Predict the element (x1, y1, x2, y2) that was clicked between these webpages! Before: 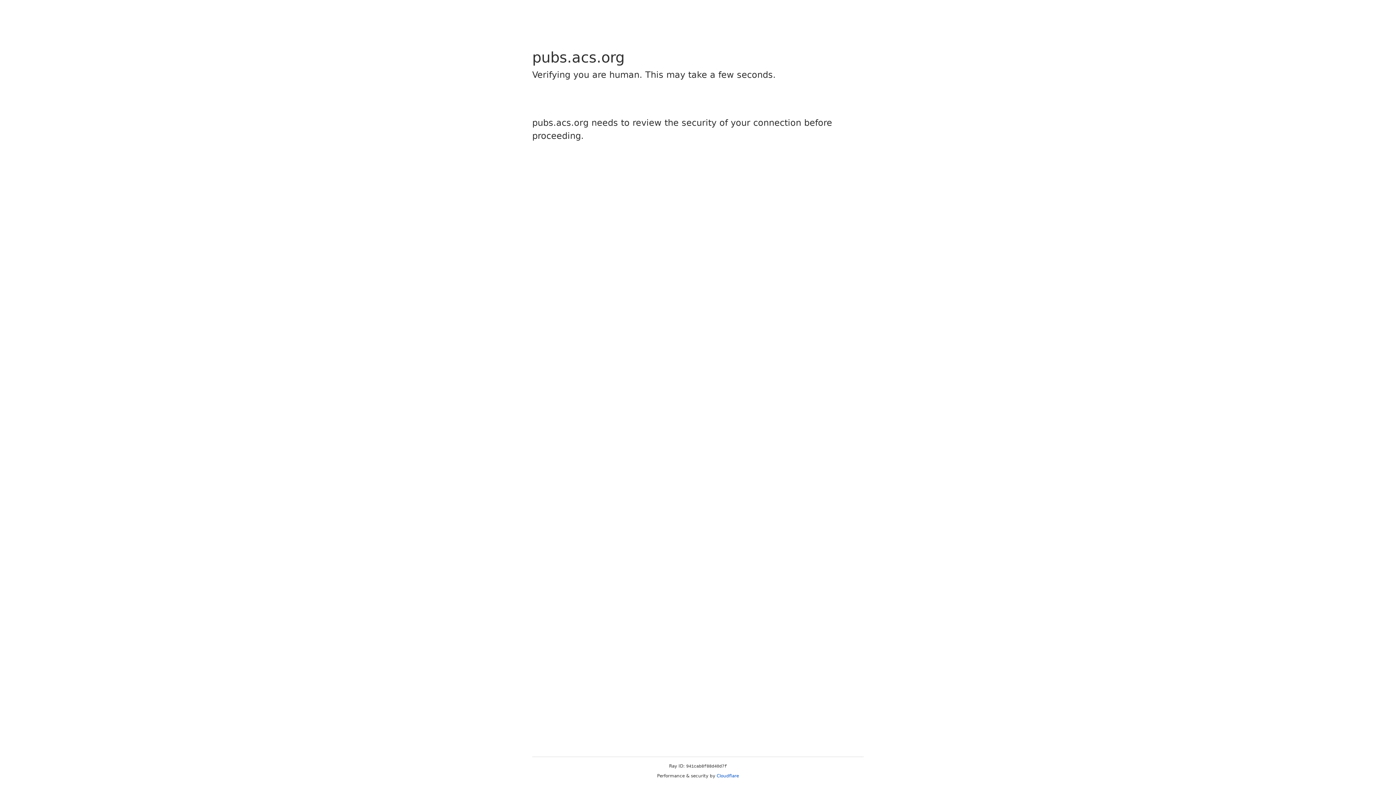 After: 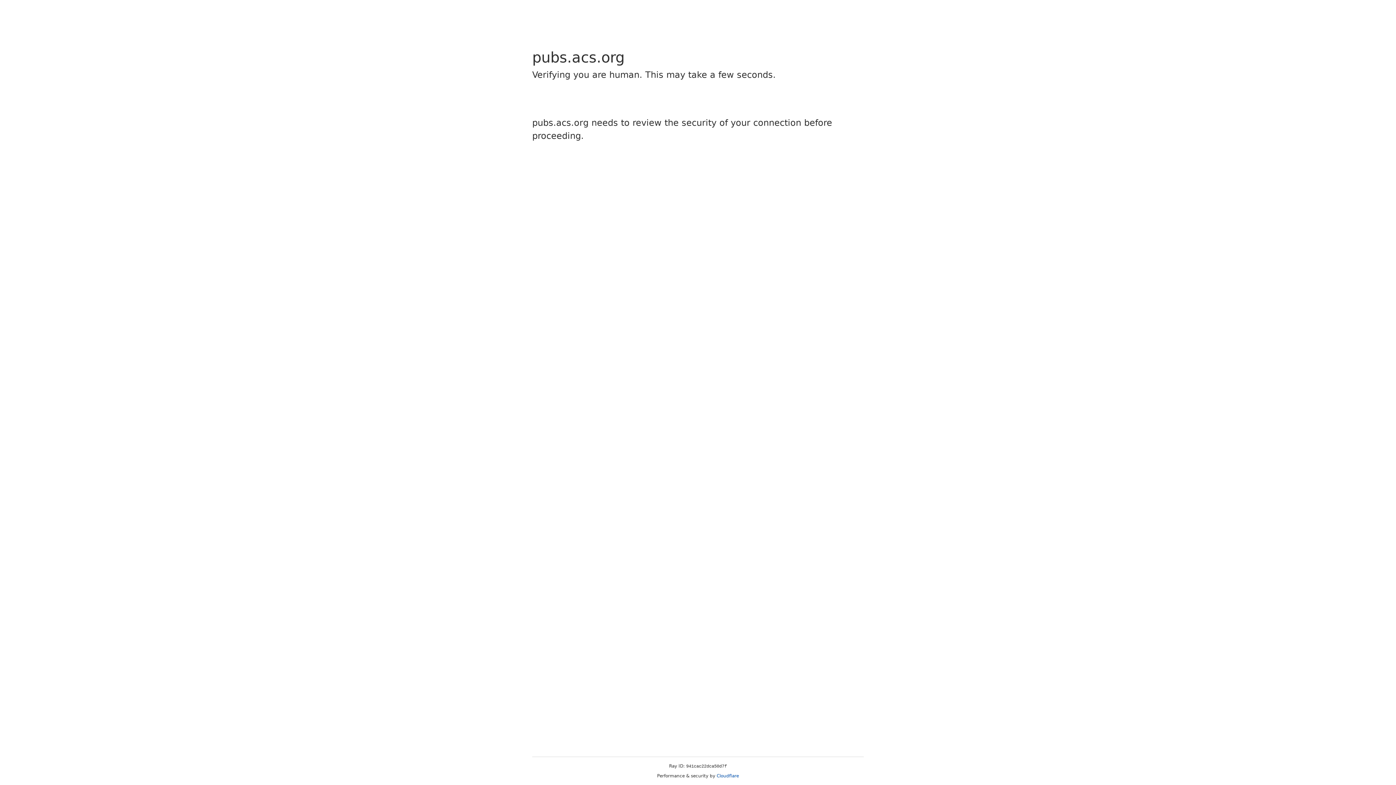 Action: bbox: (716, 773, 739, 778) label: Cloudflare